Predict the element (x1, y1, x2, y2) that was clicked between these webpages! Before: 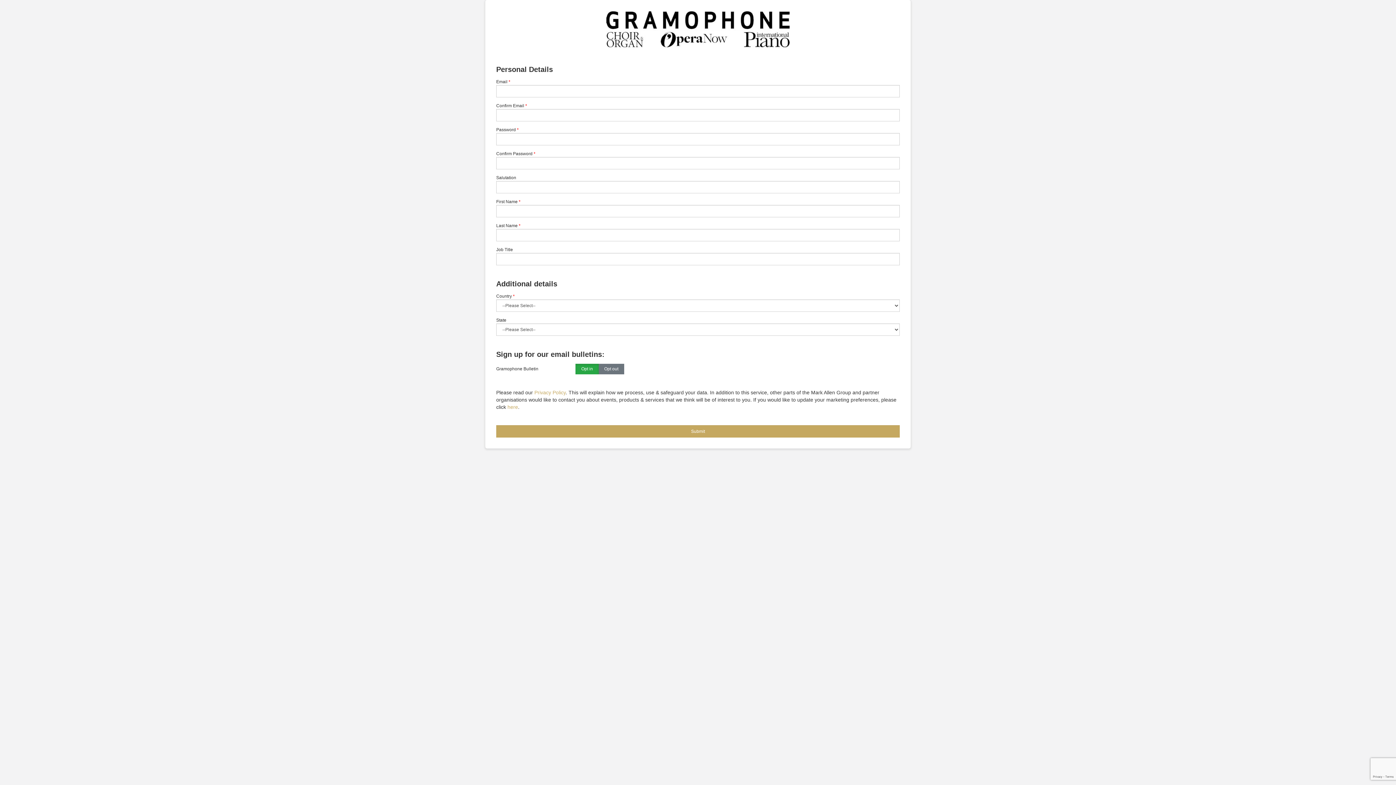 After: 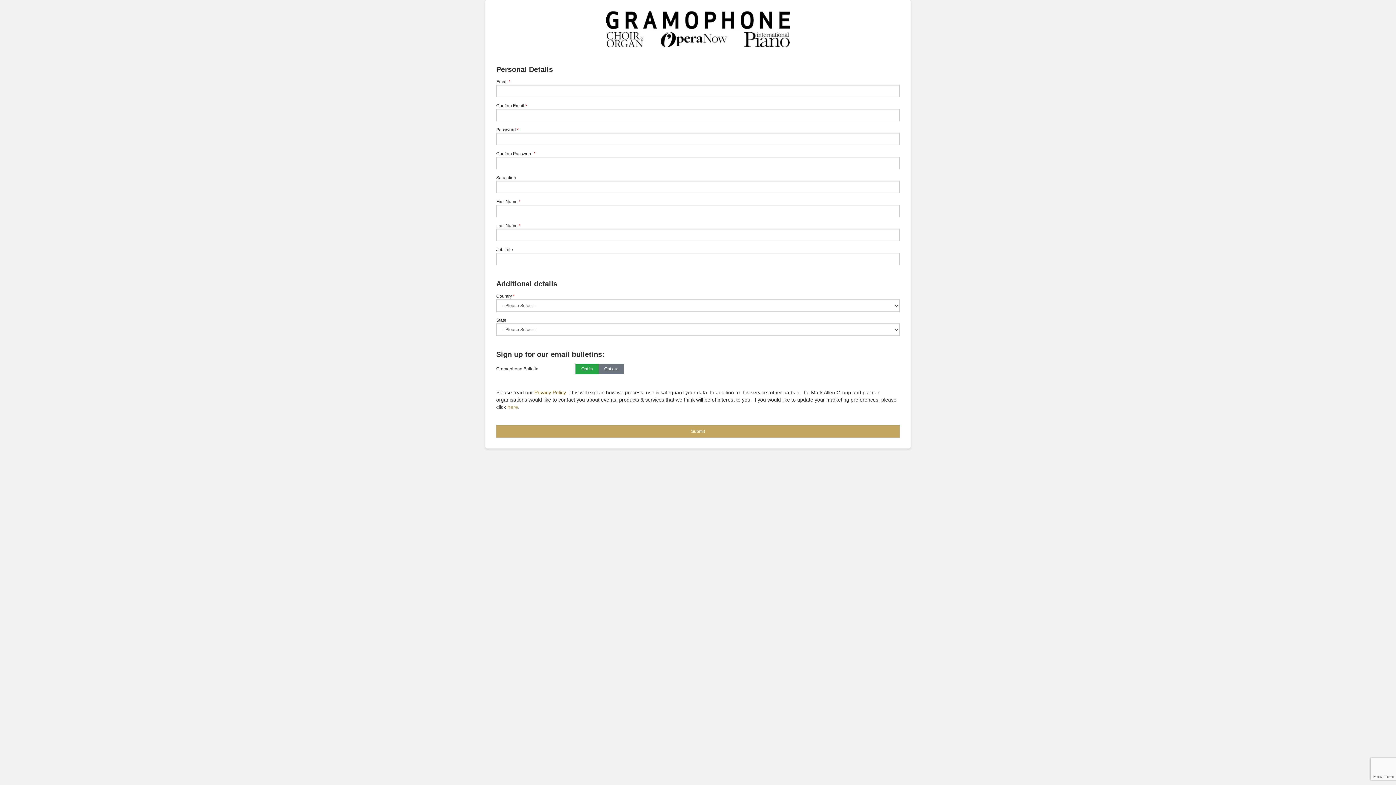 Action: bbox: (534, 389, 565, 395) label: Privacy Policy